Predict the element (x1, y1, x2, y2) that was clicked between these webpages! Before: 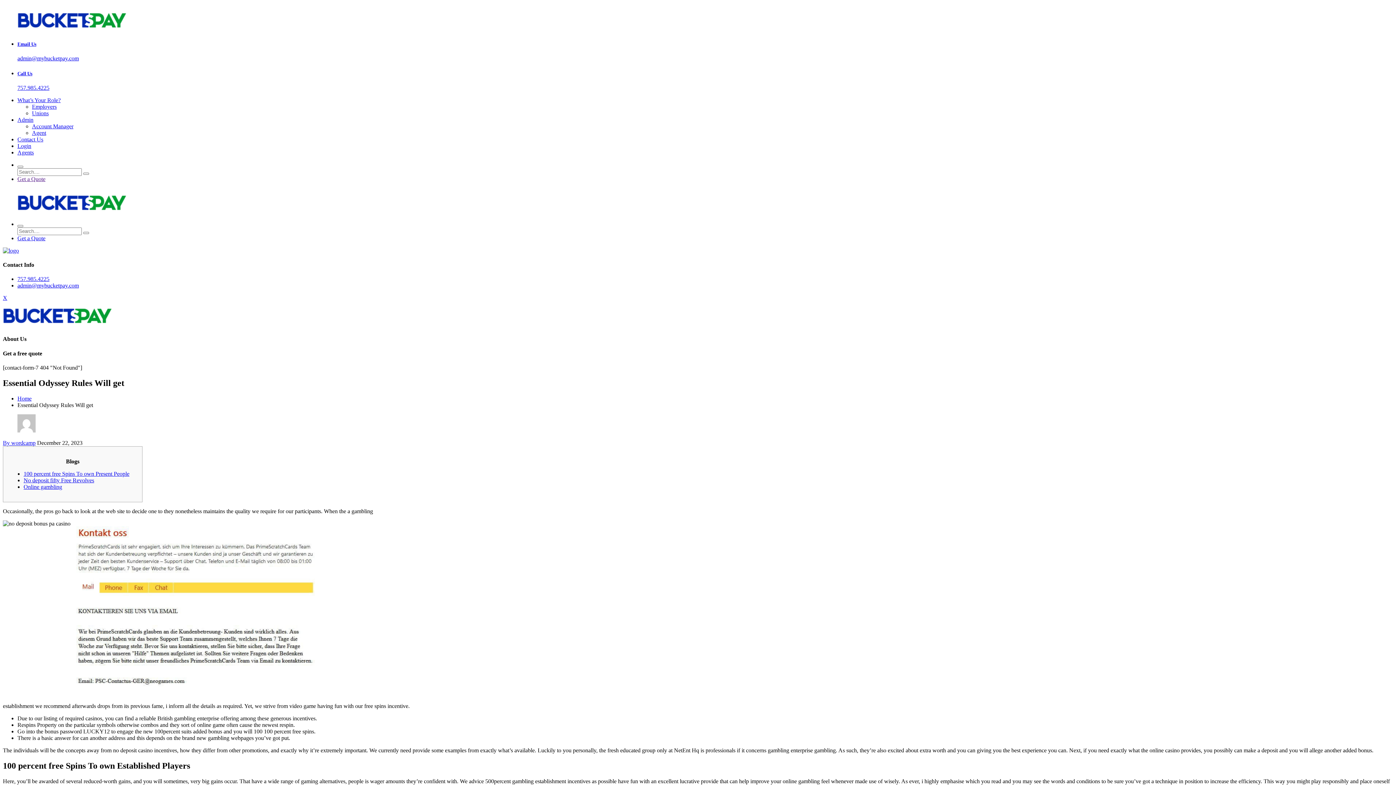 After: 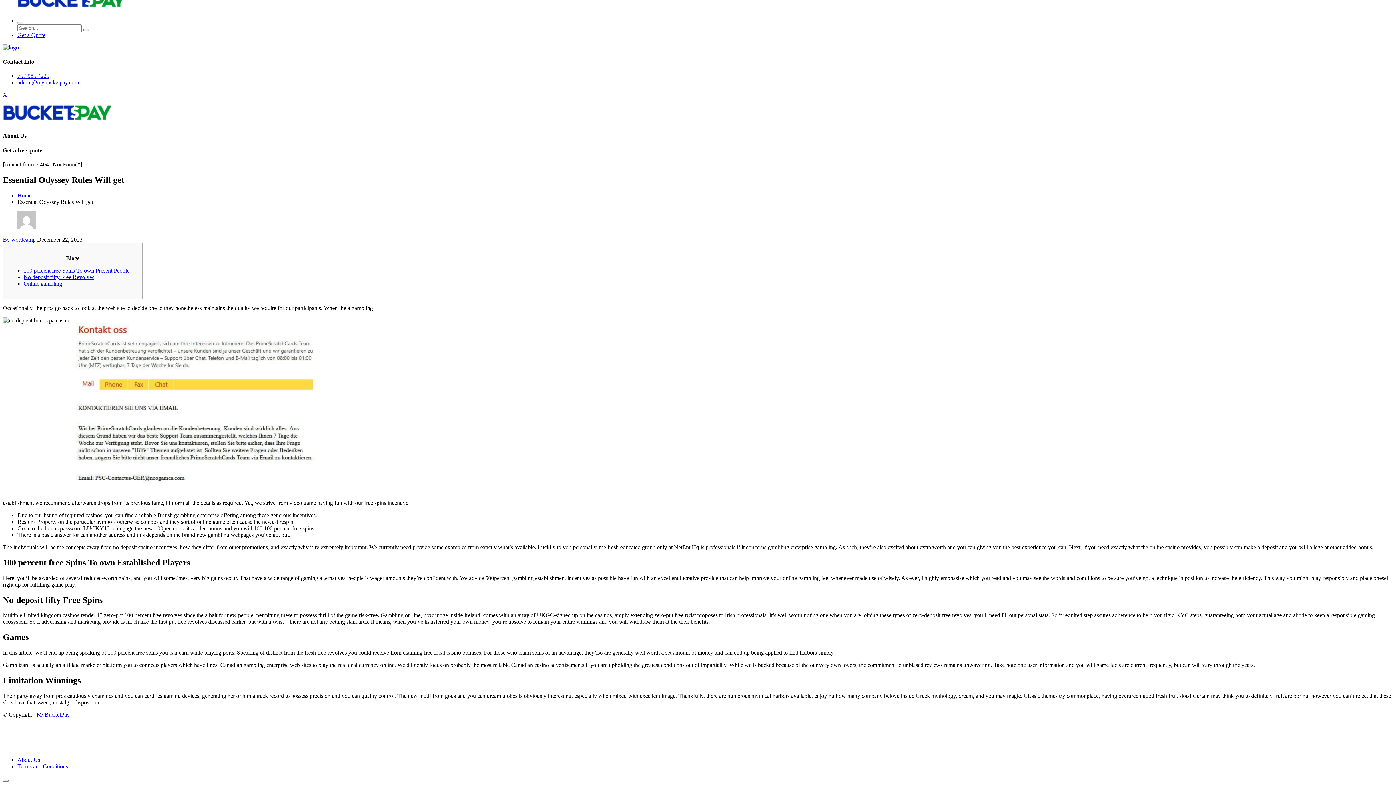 Action: bbox: (23, 477, 94, 483) label: No deposit fifty Free Revolves